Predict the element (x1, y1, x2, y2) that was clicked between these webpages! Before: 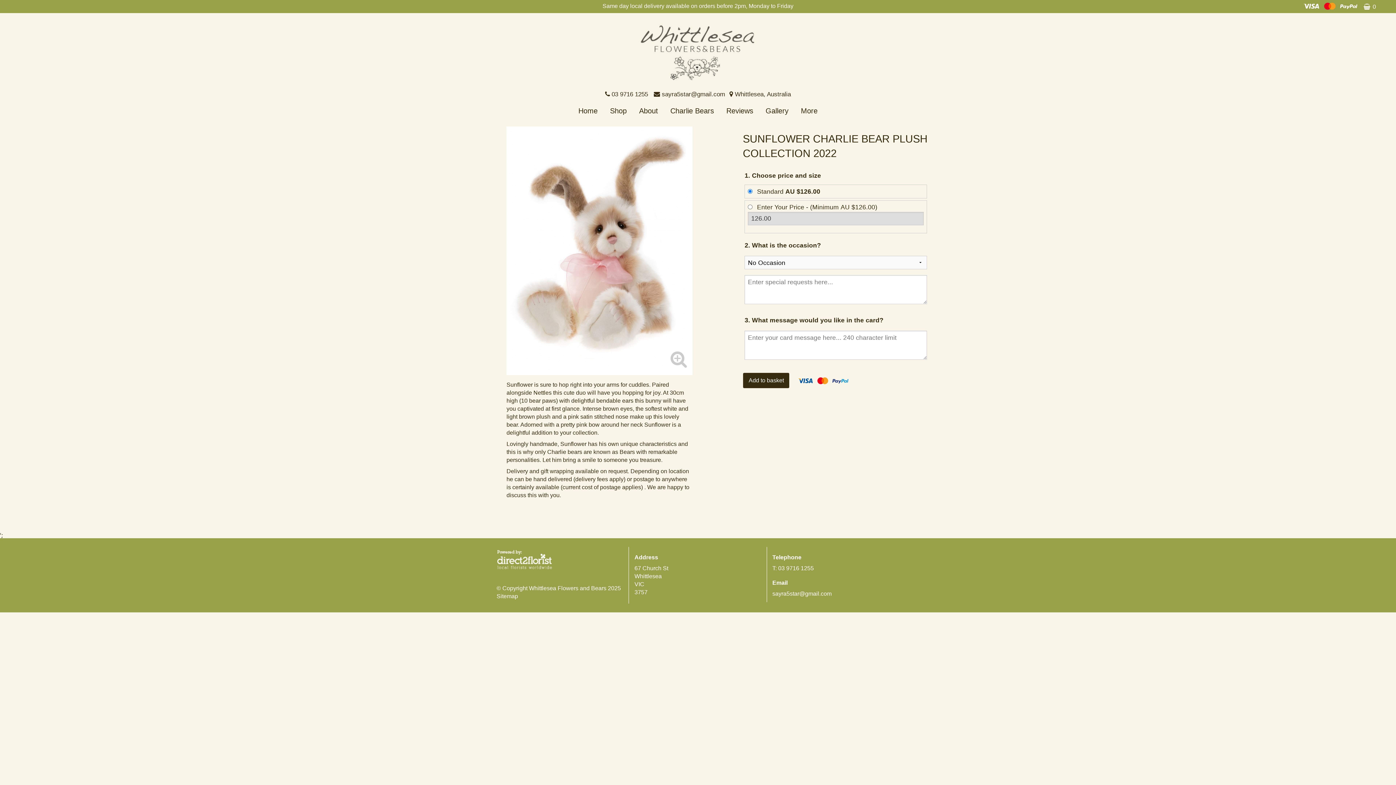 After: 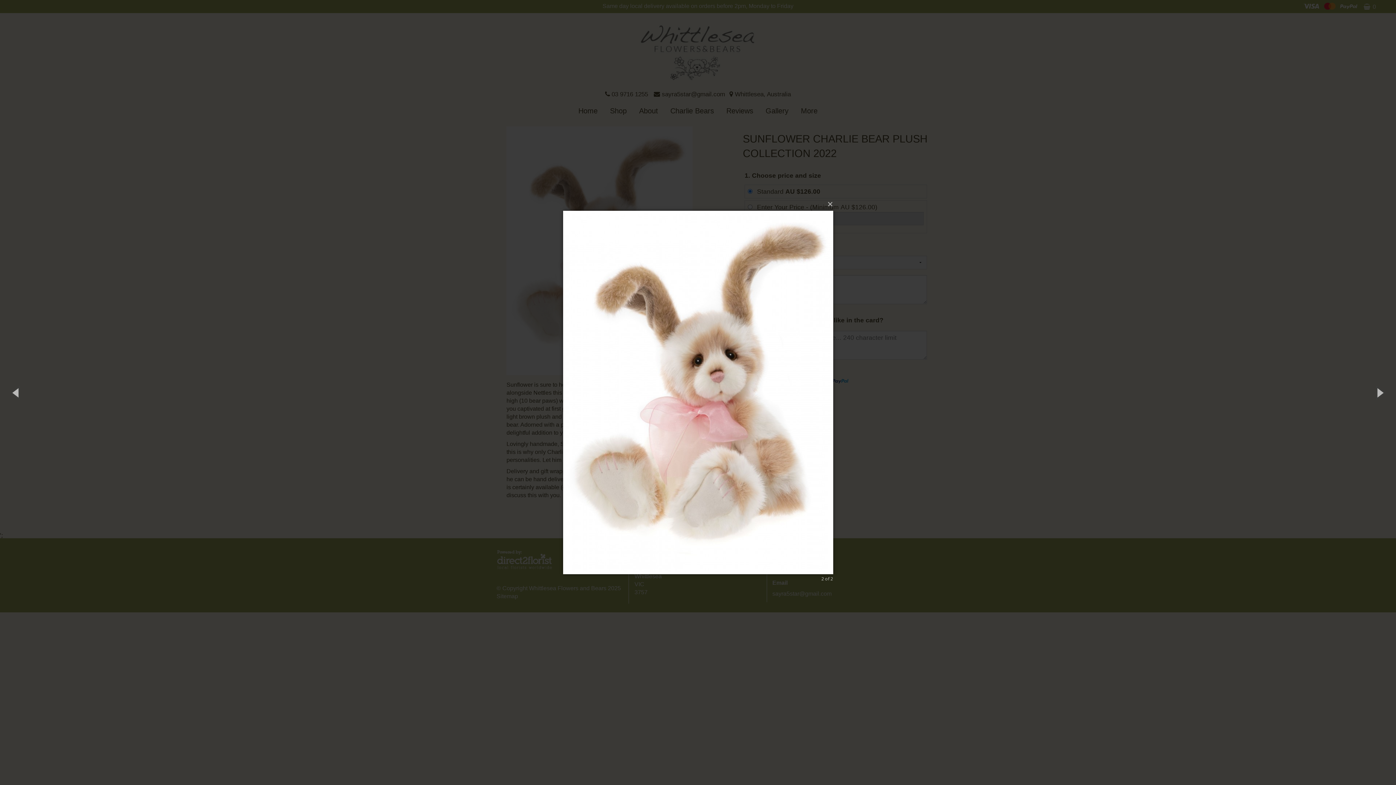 Action: bbox: (508, 247, 690, 253)